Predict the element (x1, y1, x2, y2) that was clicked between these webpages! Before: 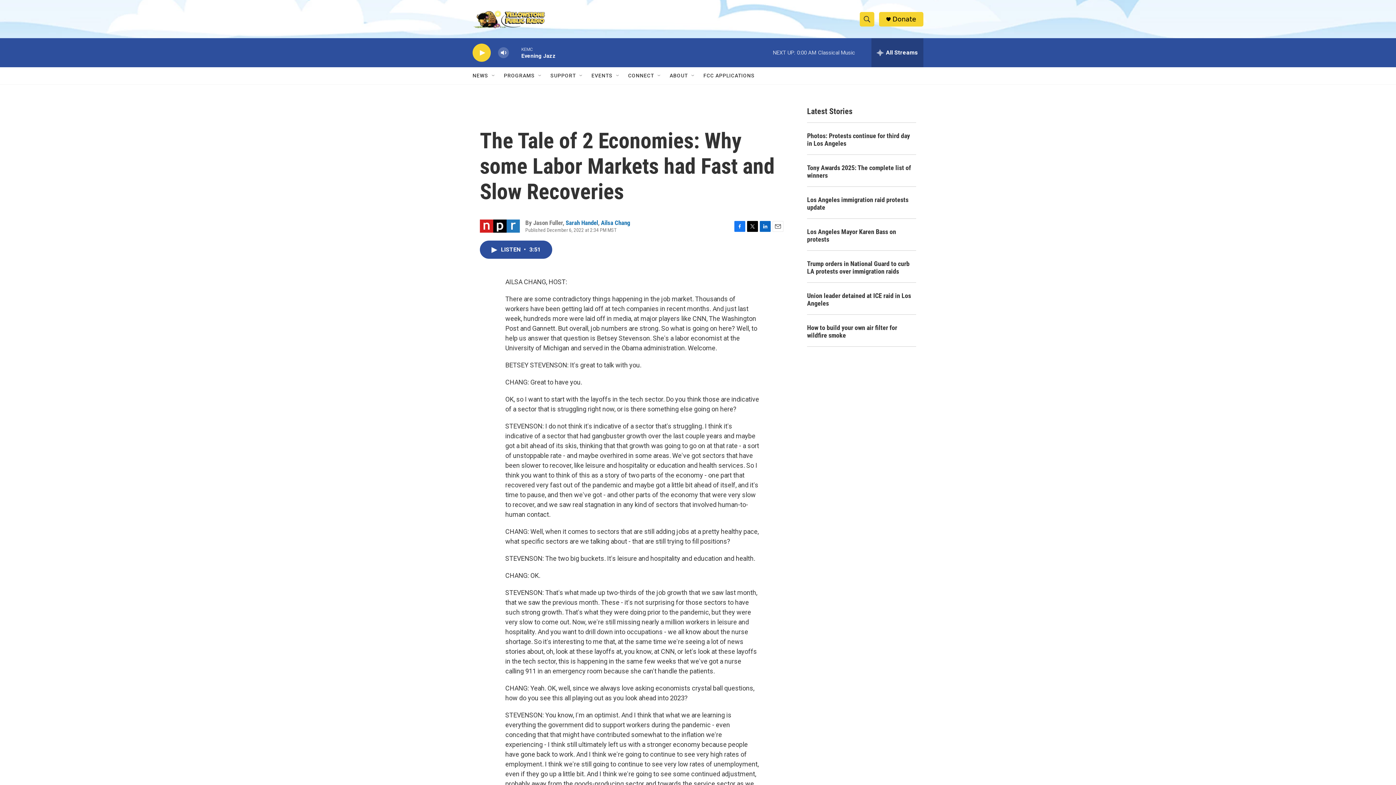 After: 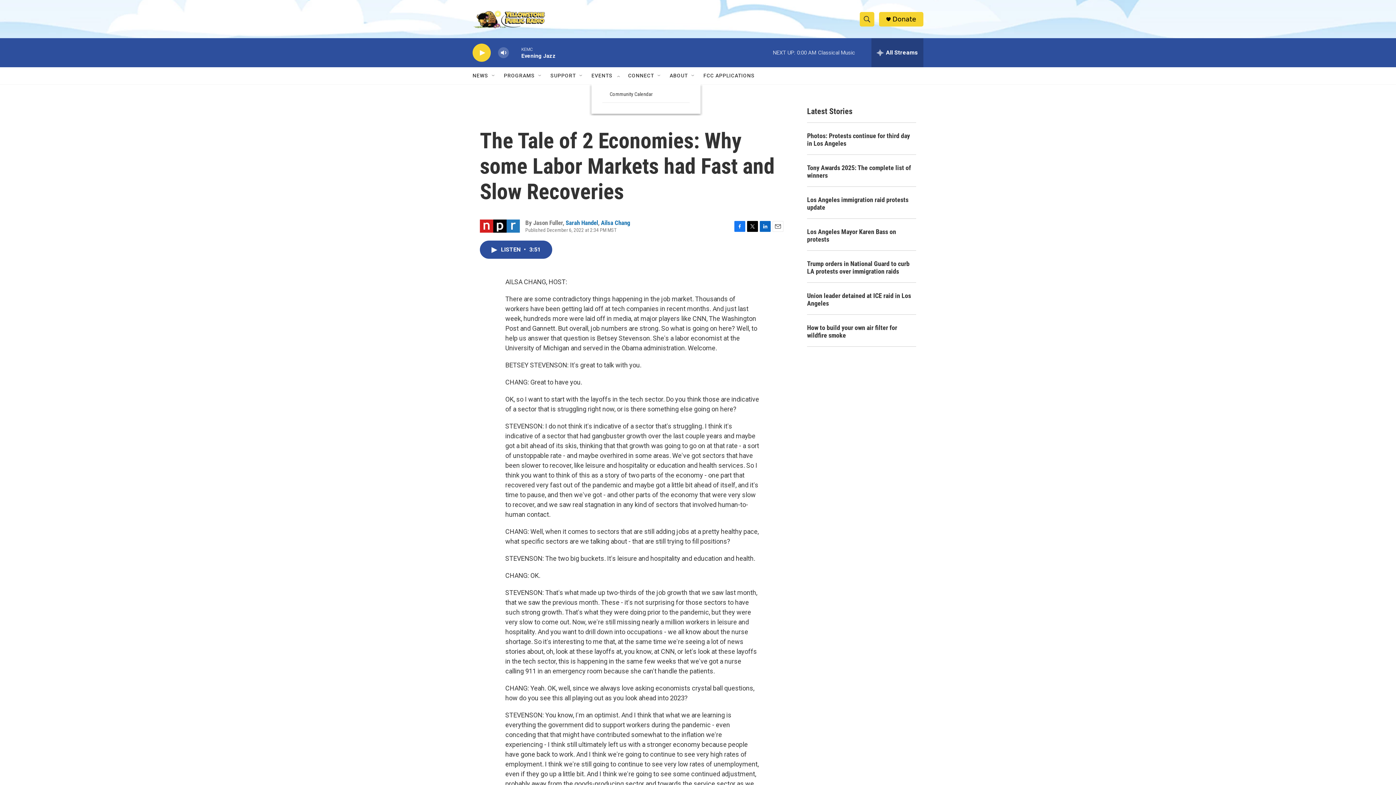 Action: bbox: (615, 72, 621, 78) label: Open Sub Navigation